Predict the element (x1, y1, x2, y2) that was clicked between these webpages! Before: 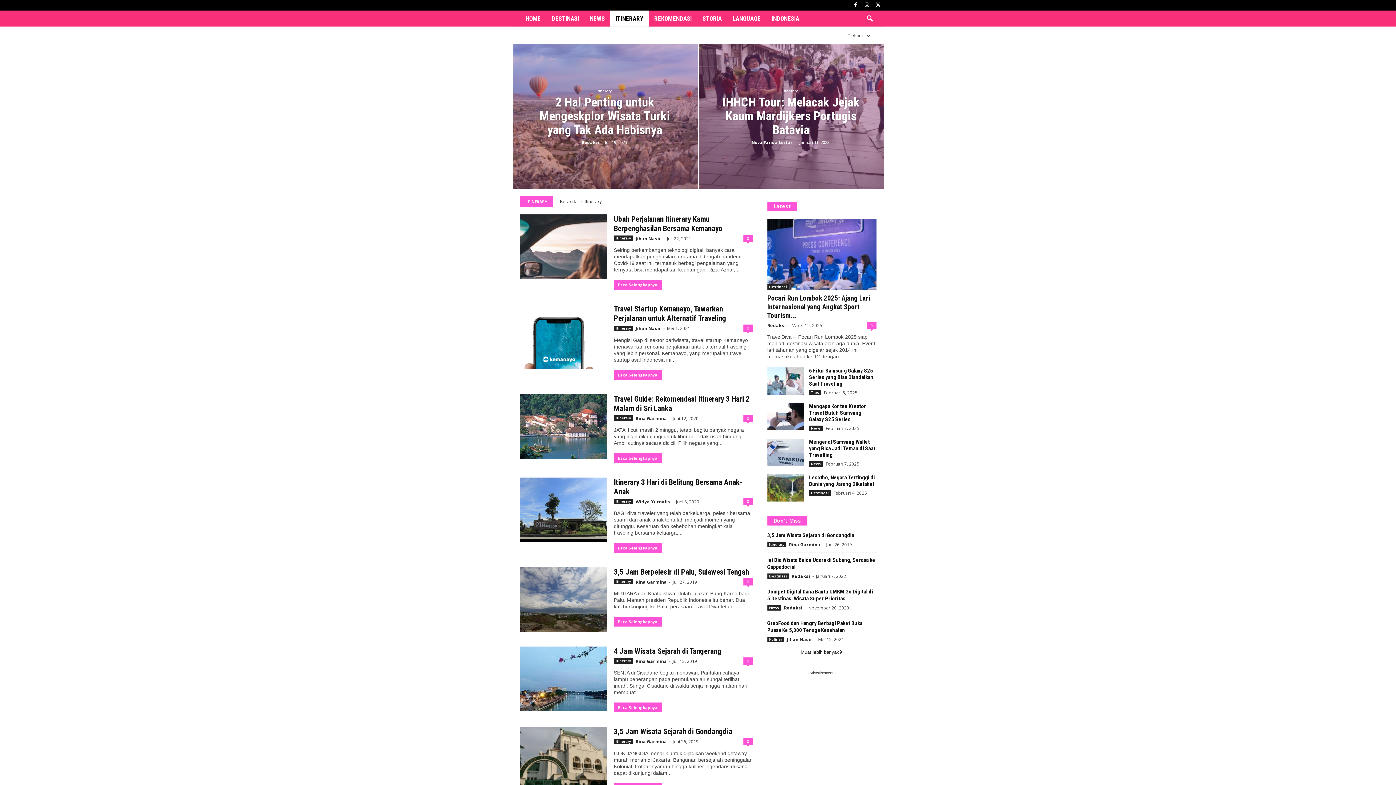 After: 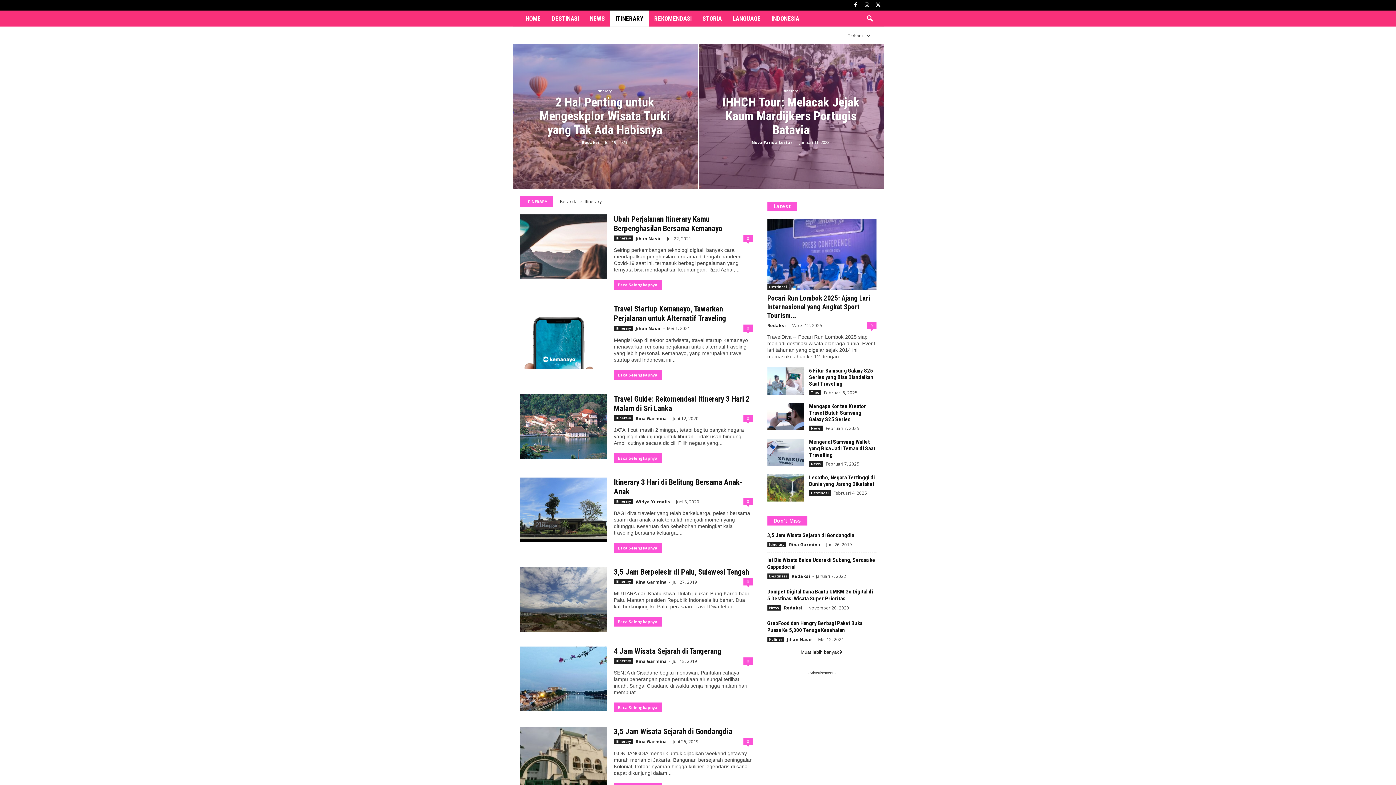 Action: label: Itinerary bbox: (614, 235, 632, 241)